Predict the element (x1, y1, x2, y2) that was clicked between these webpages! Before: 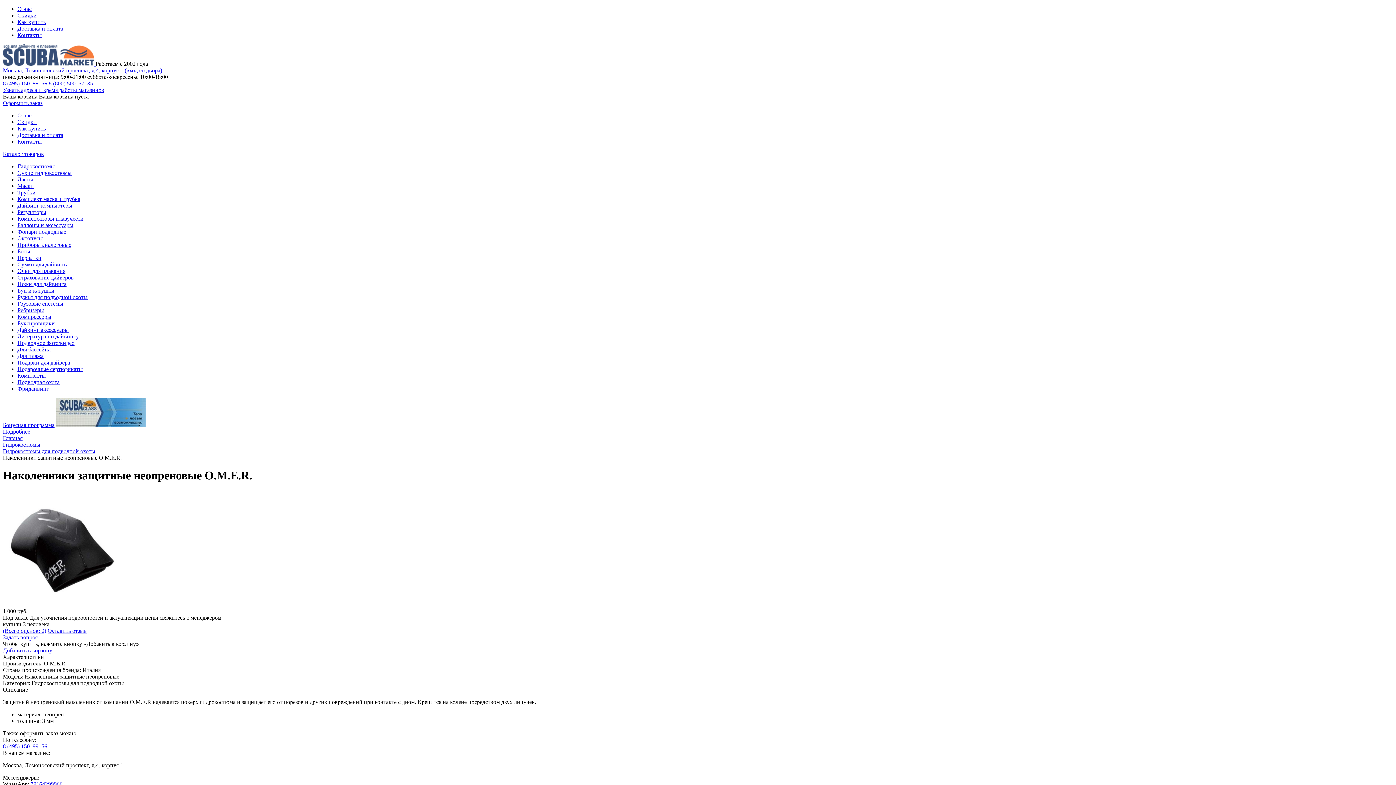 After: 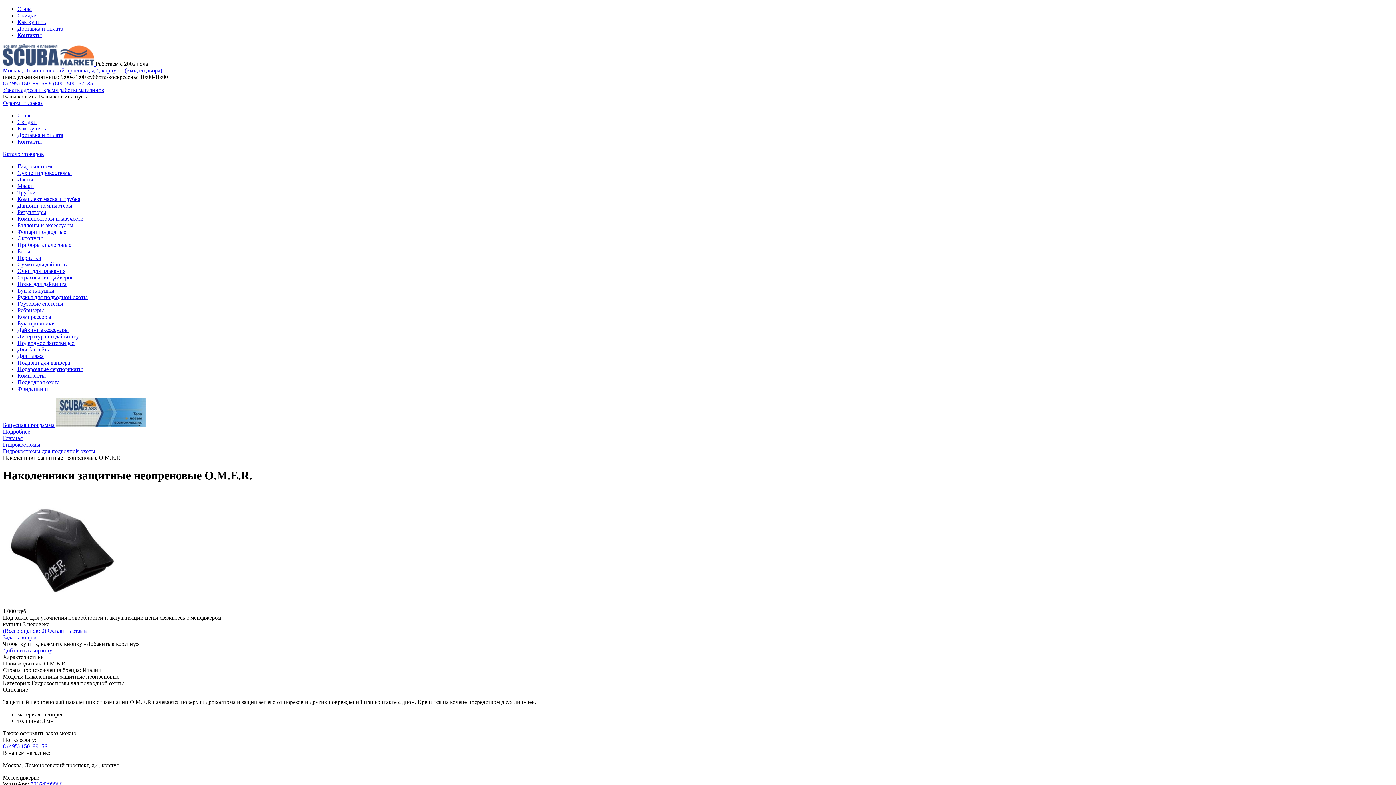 Action: bbox: (2, 743, 47, 749) label: 8 (495) 150–99–56